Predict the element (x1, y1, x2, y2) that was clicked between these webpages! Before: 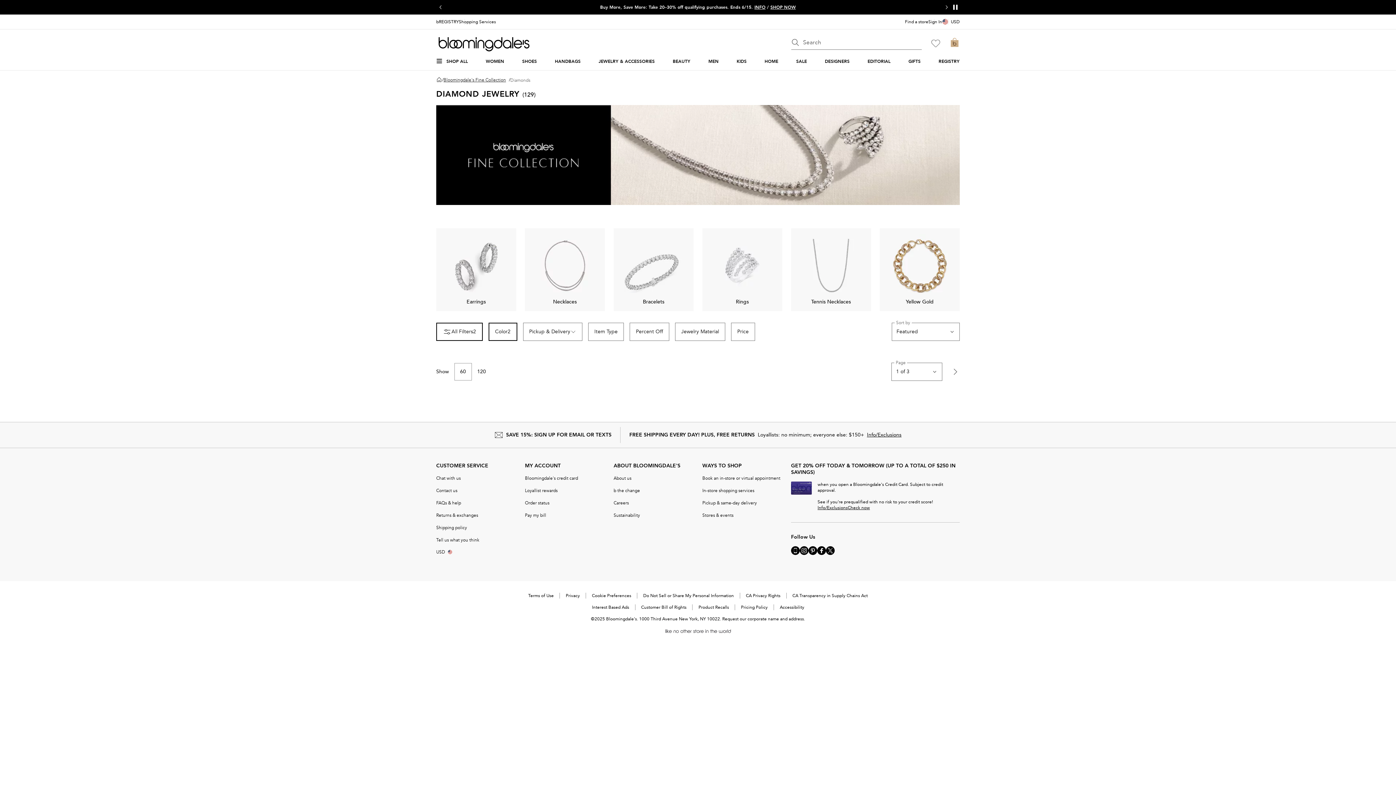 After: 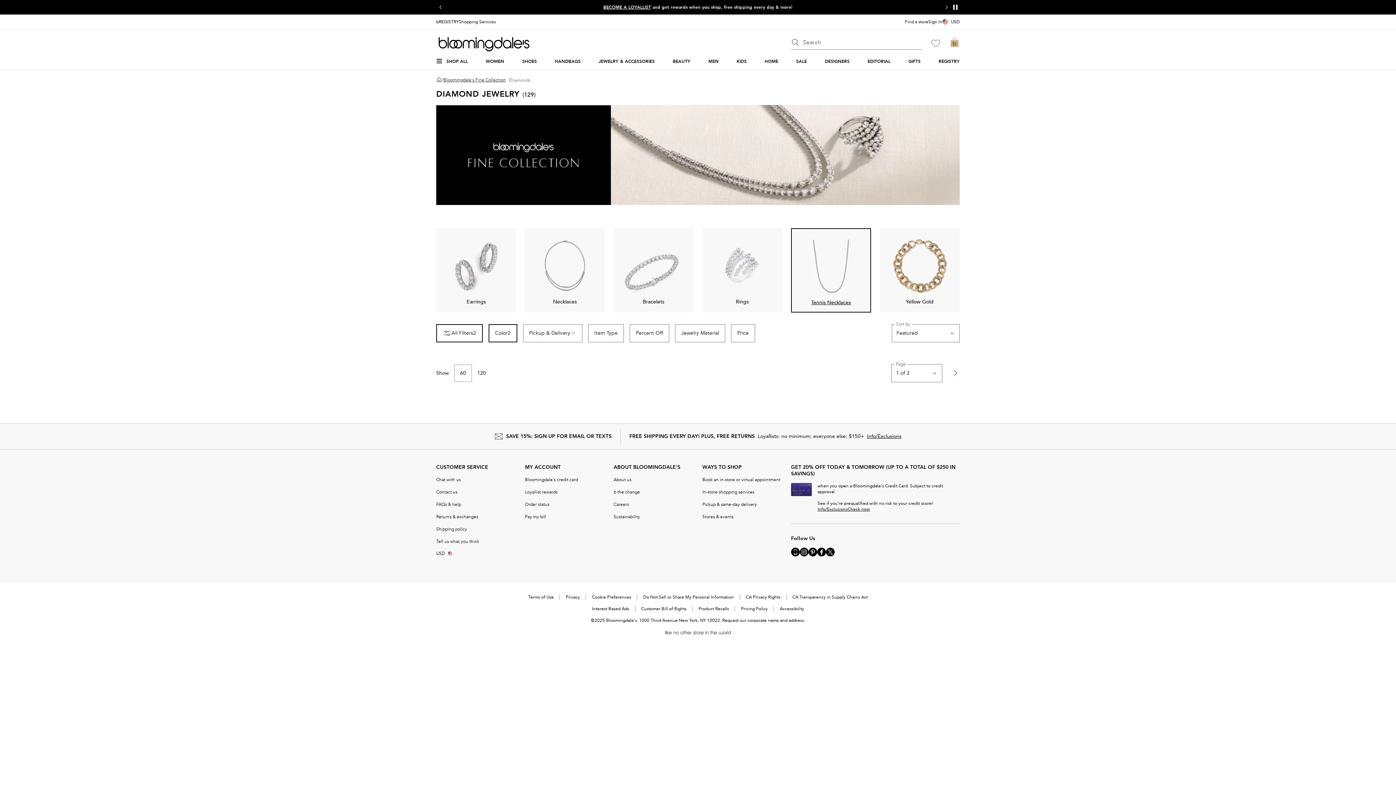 Action: label: Tennis Necklaces bbox: (791, 228, 871, 311)